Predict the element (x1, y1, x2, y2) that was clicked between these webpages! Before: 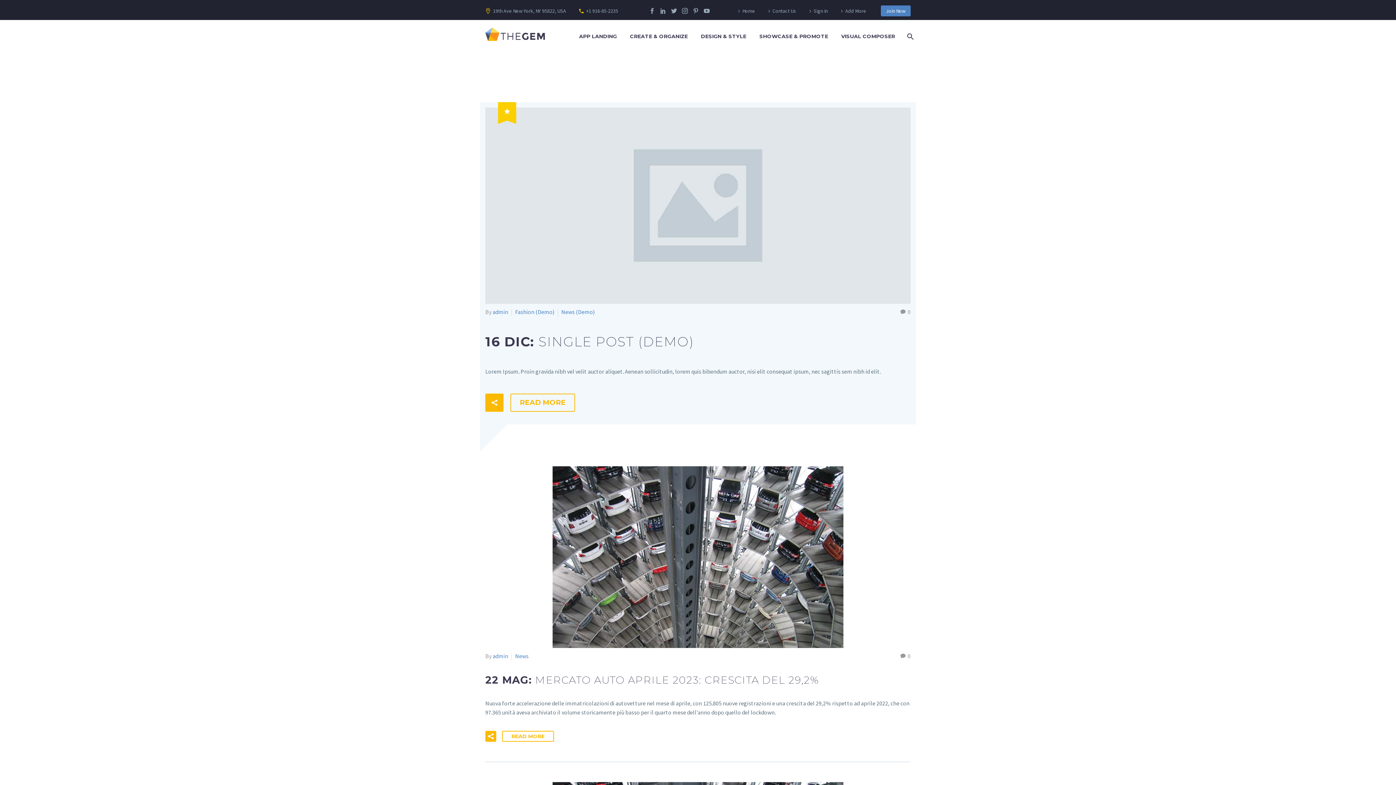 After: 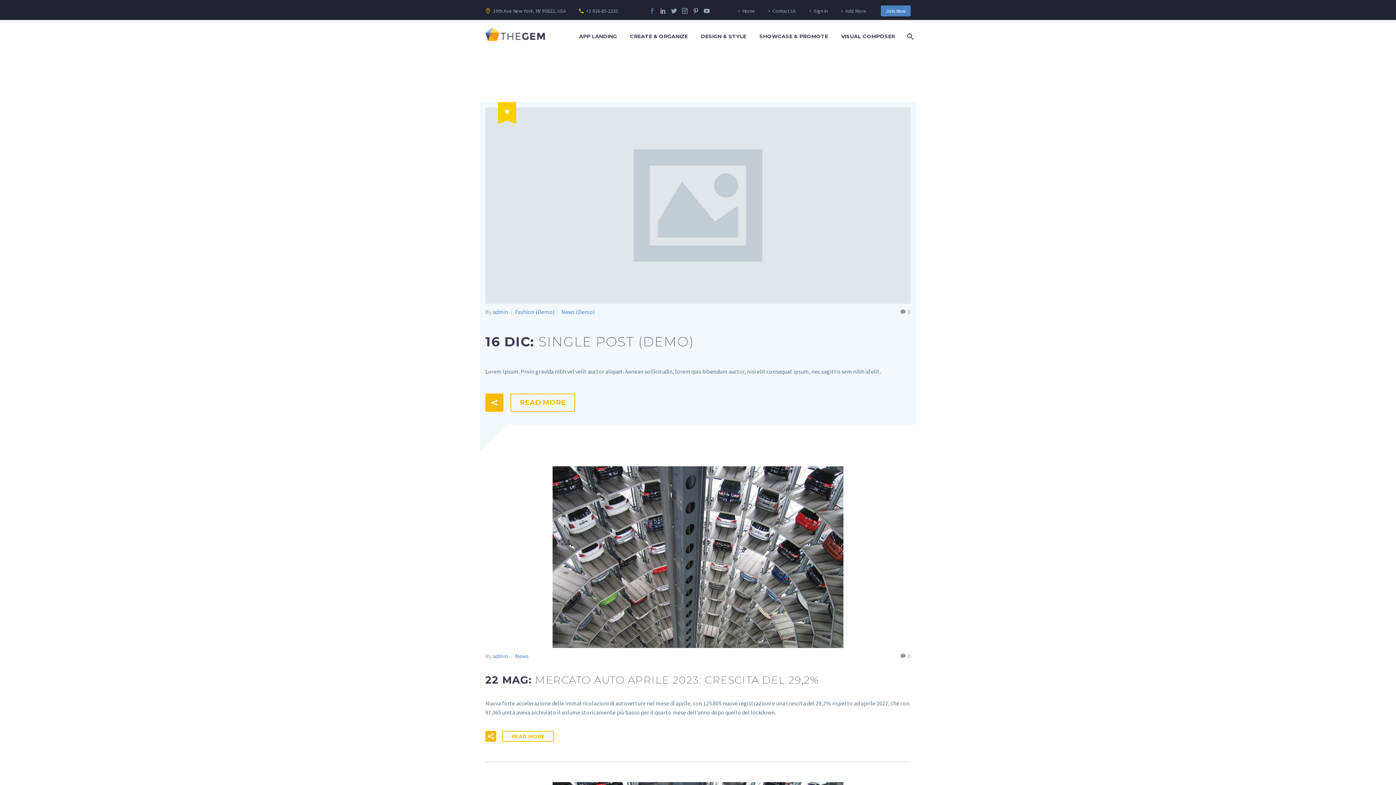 Action: bbox: (646, 8, 657, 13)